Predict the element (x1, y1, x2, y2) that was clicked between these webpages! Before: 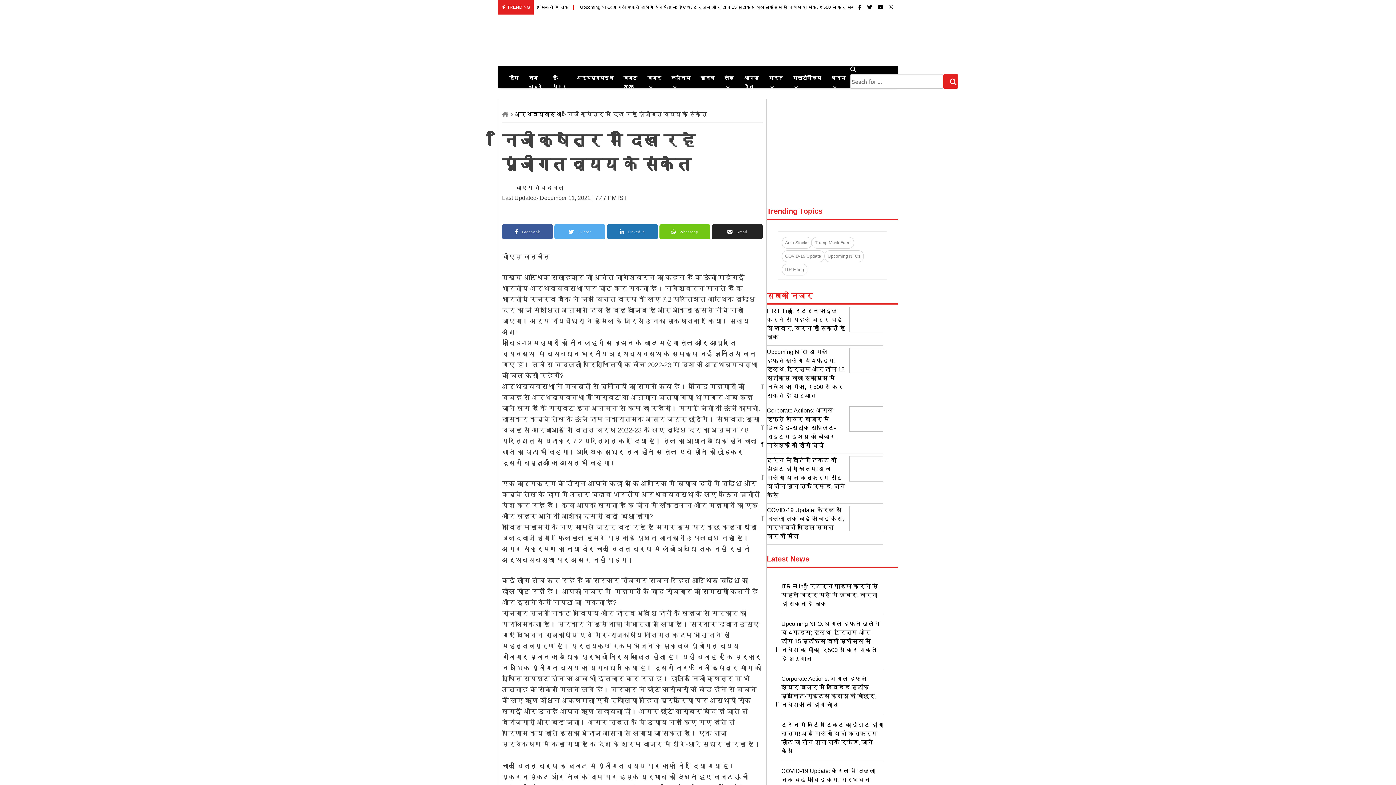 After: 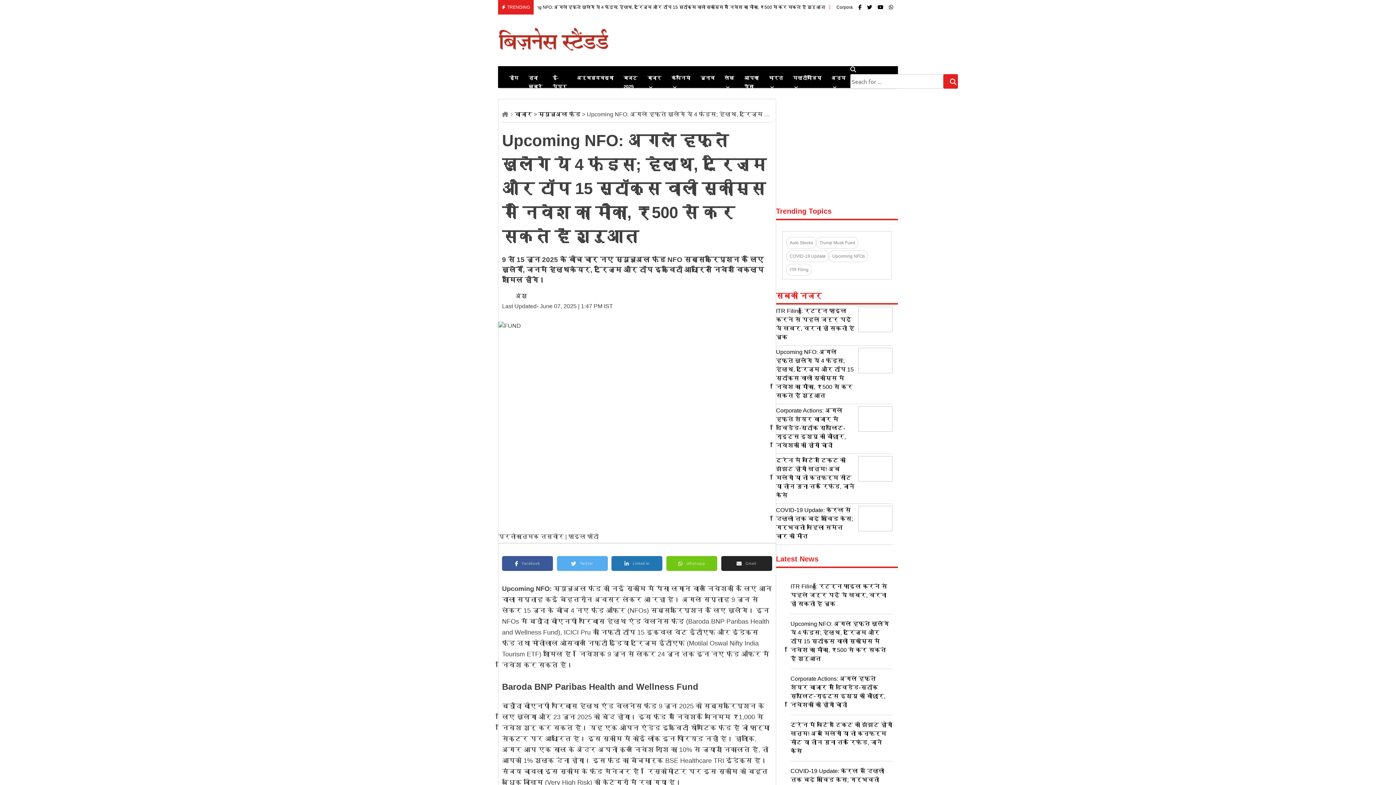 Action: bbox: (849, 368, 883, 374)